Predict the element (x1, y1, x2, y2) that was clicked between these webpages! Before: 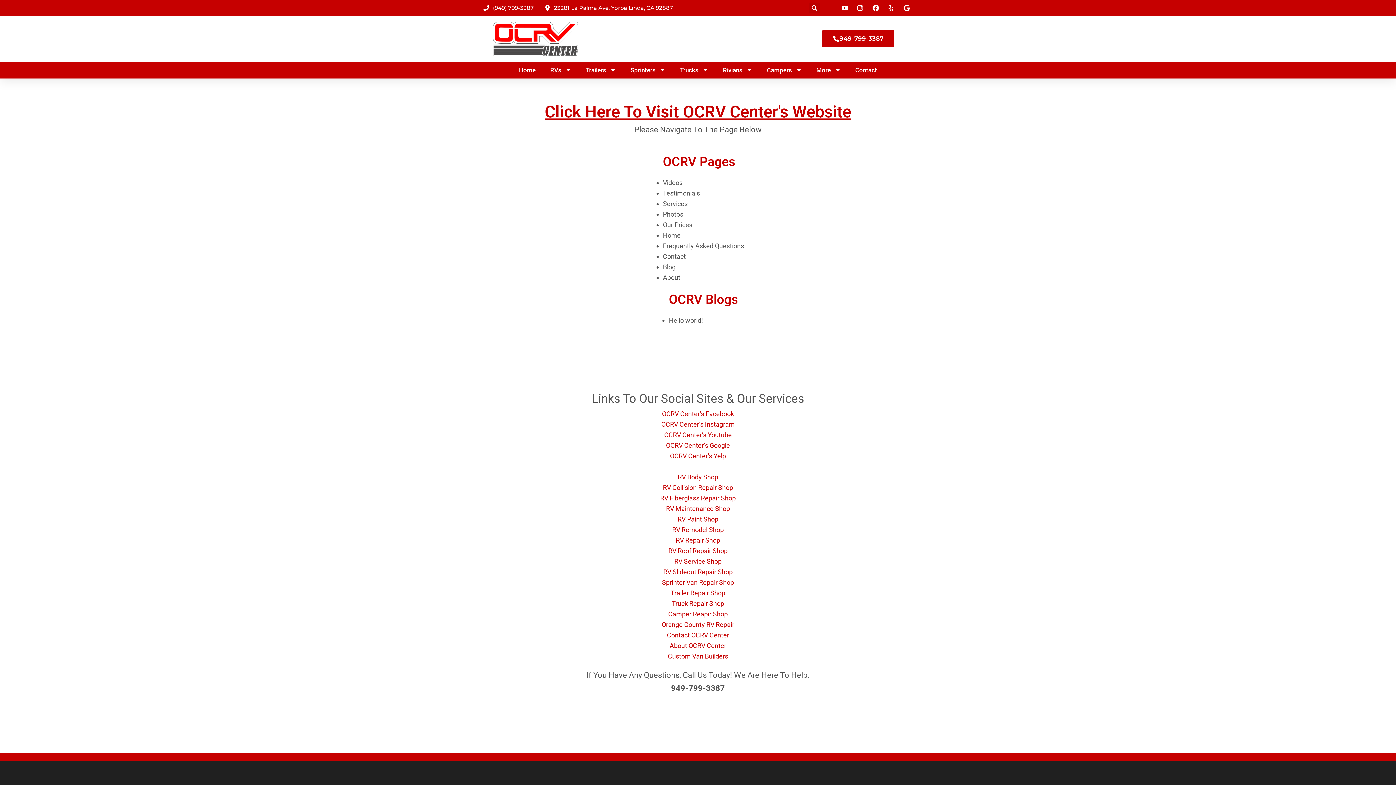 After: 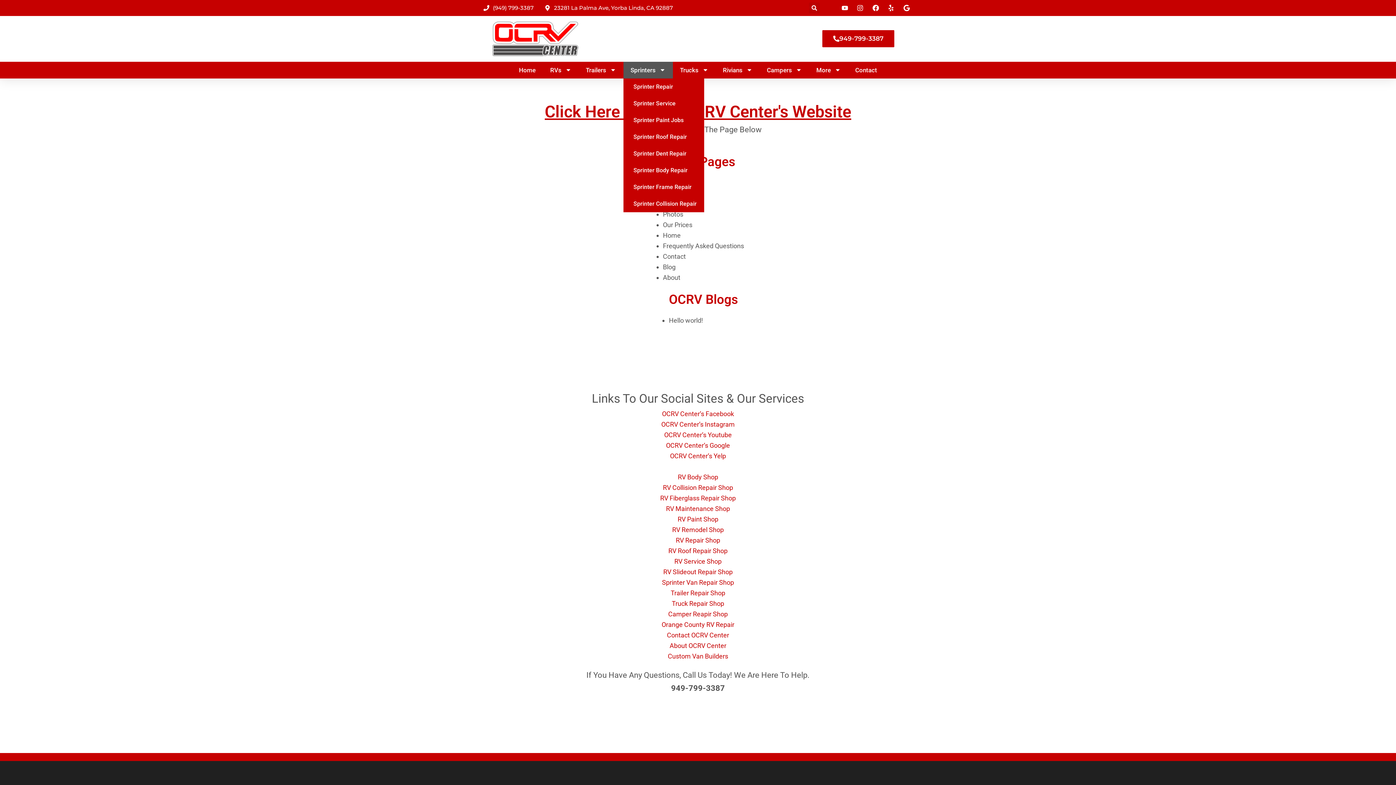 Action: label: Sprinters bbox: (623, 61, 672, 78)